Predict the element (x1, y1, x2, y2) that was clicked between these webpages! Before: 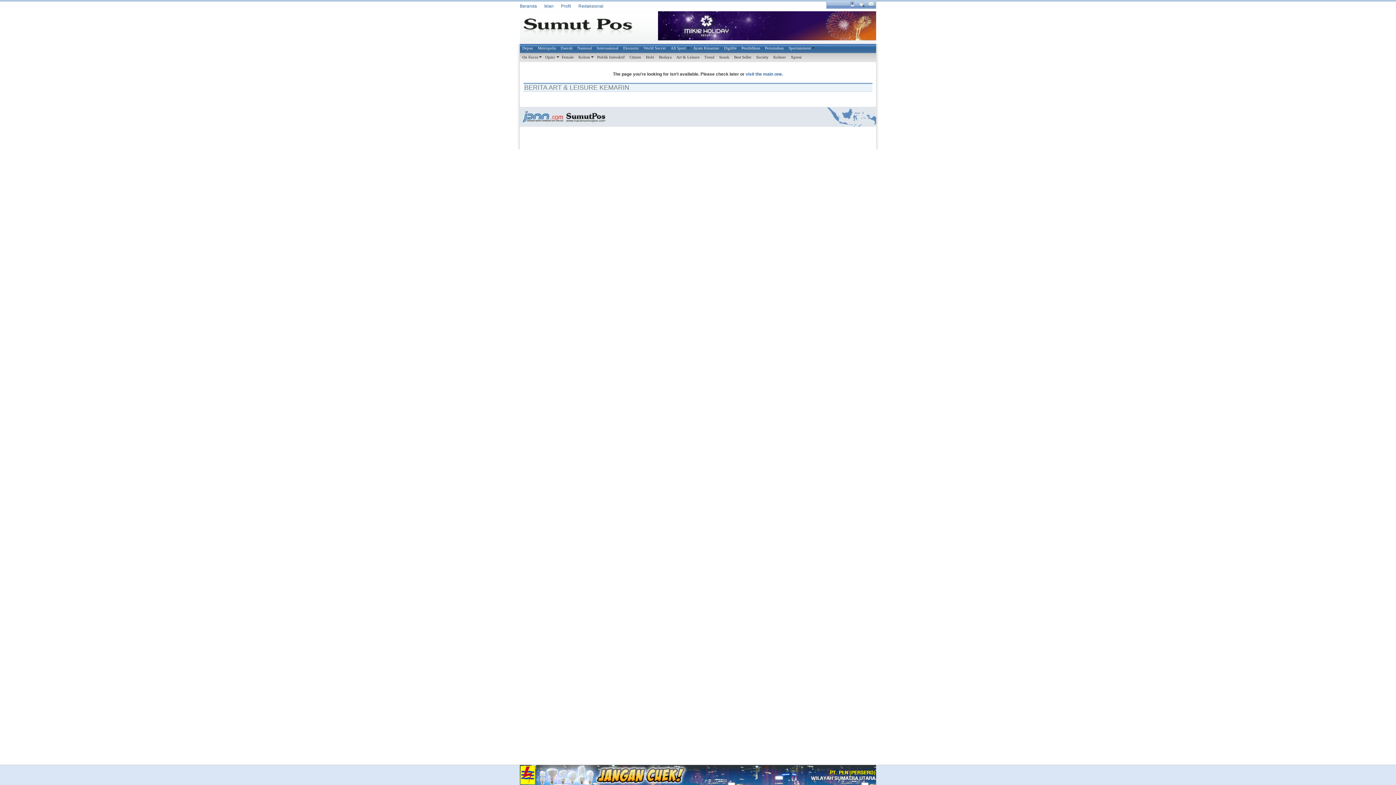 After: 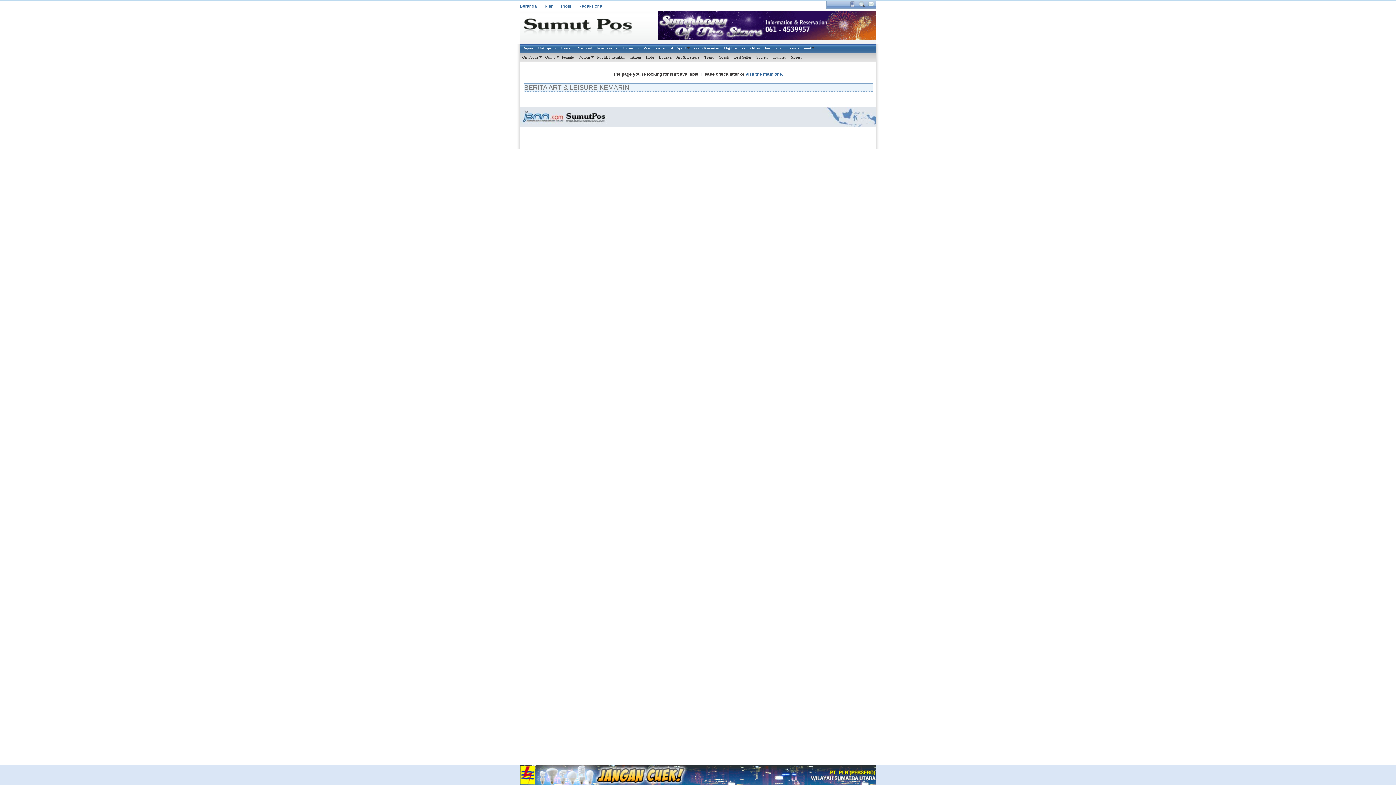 Action: label: Kuliner bbox: (771, 53, 788, 61)